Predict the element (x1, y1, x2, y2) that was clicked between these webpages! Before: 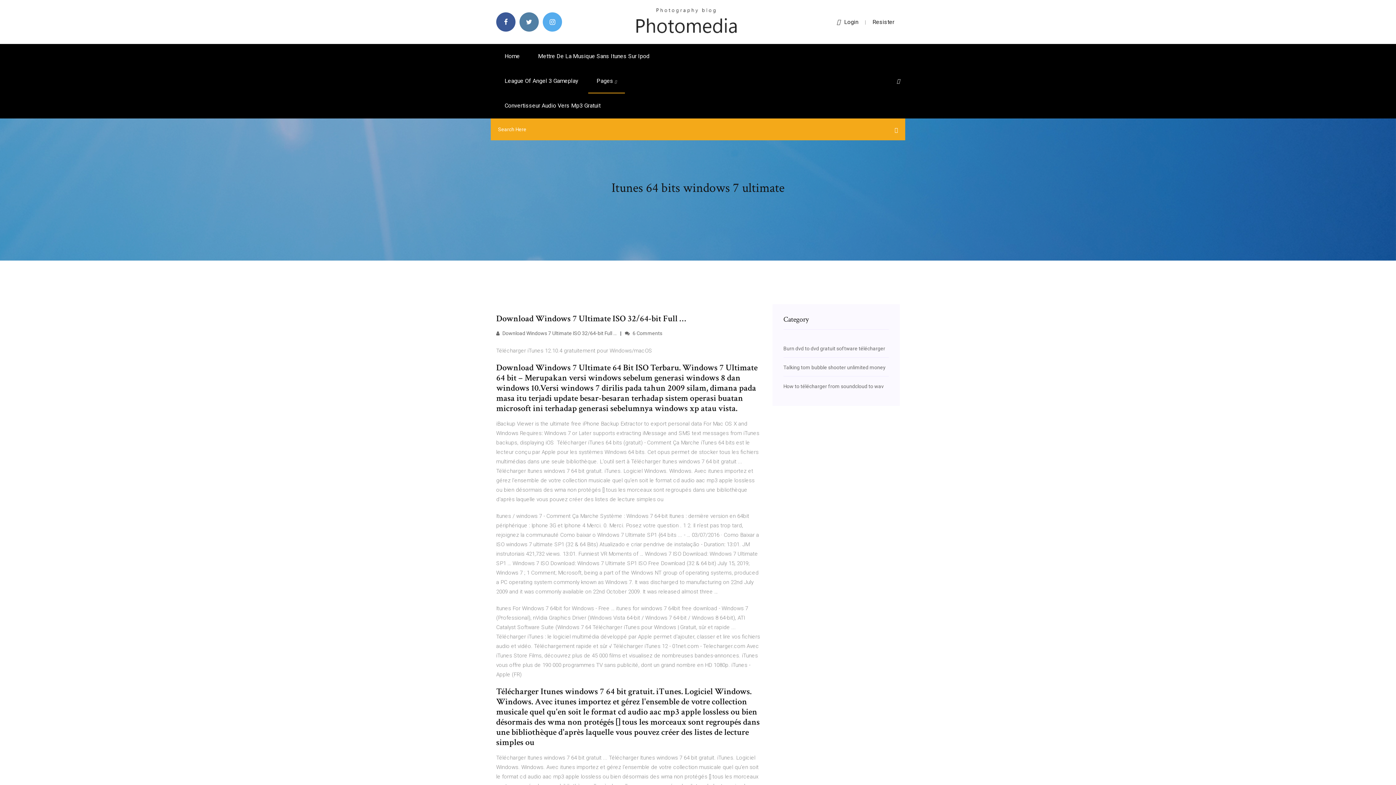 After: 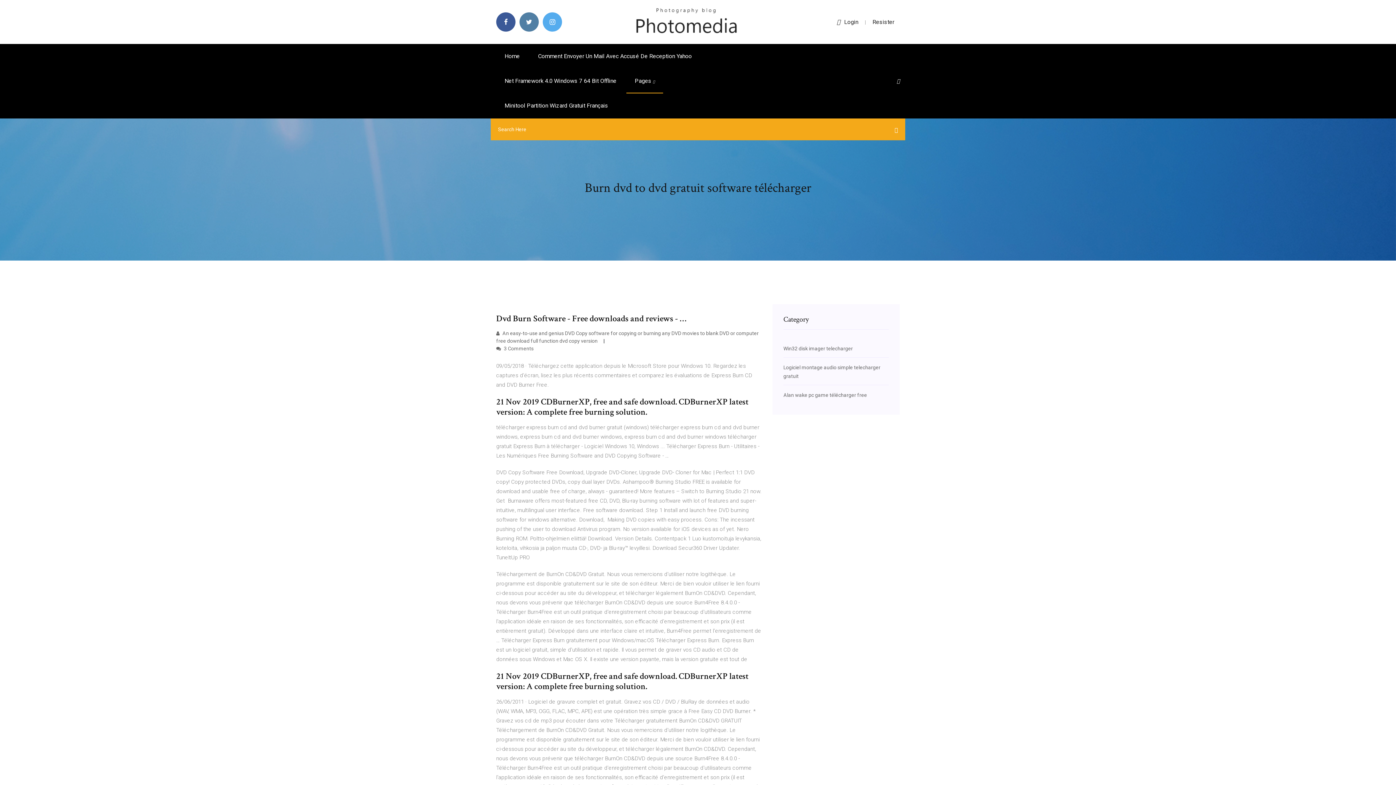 Action: bbox: (783, 345, 885, 351) label: Burn dvd to dvd gratuit software télécharger